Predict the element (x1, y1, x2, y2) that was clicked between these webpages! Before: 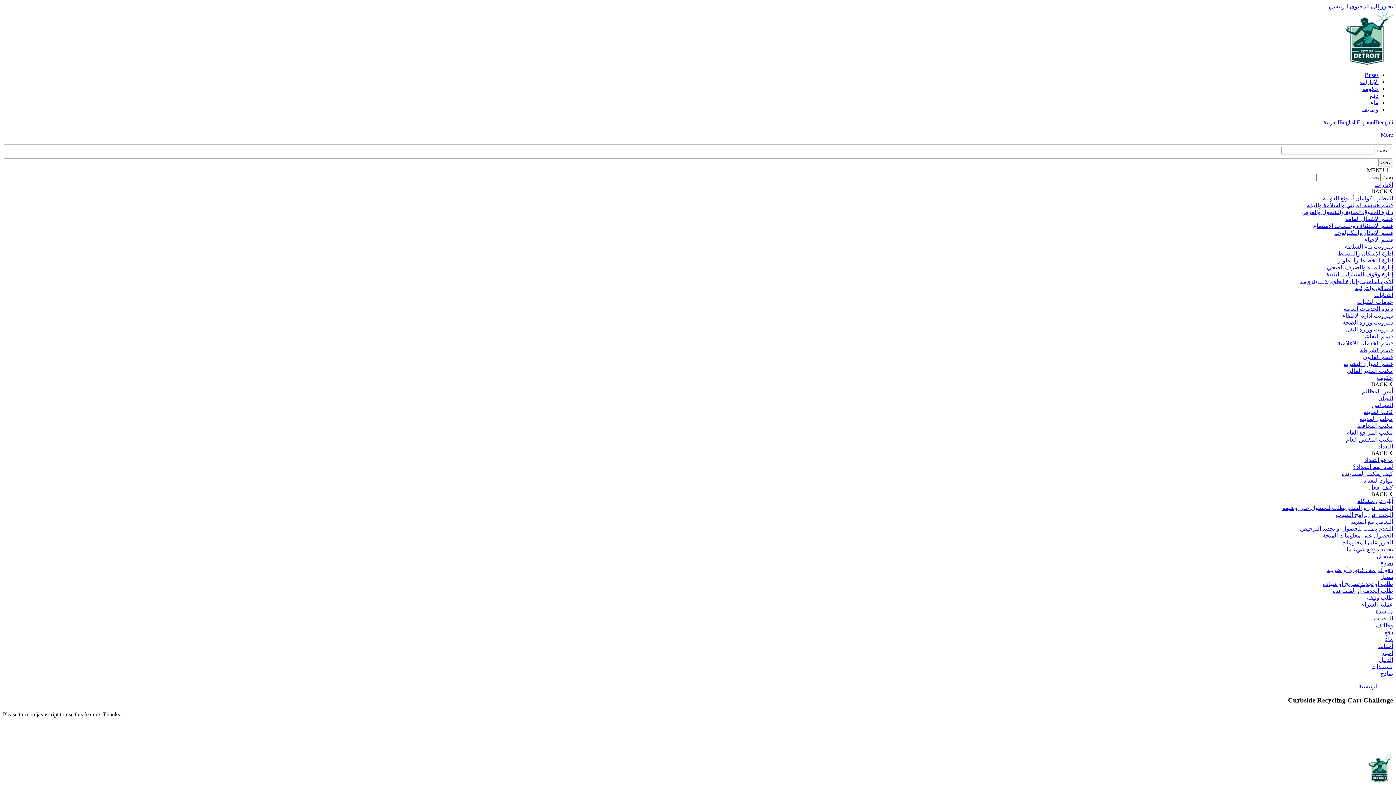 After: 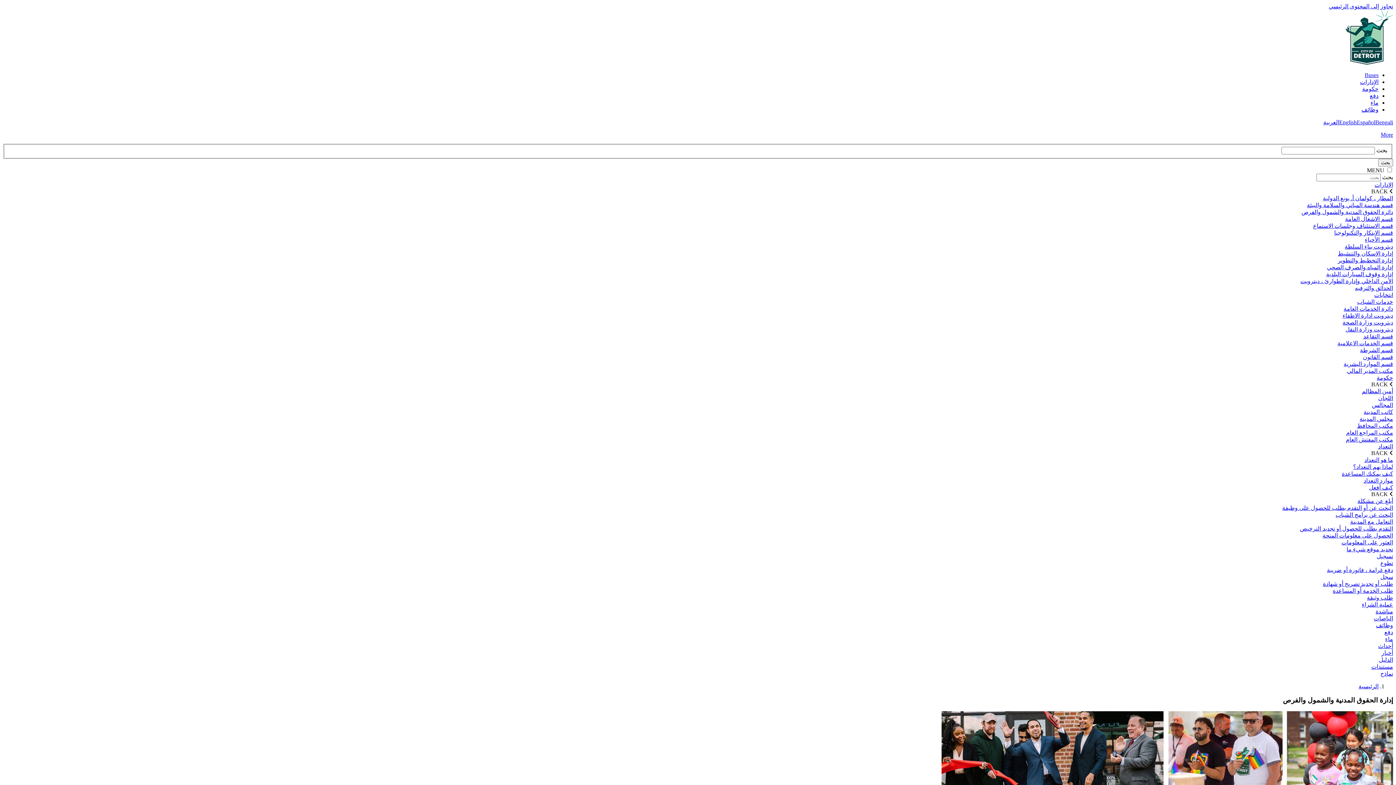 Action: bbox: (1301, 208, 1393, 215) label: دائرة الحقوق المدنية والشمول والفرص